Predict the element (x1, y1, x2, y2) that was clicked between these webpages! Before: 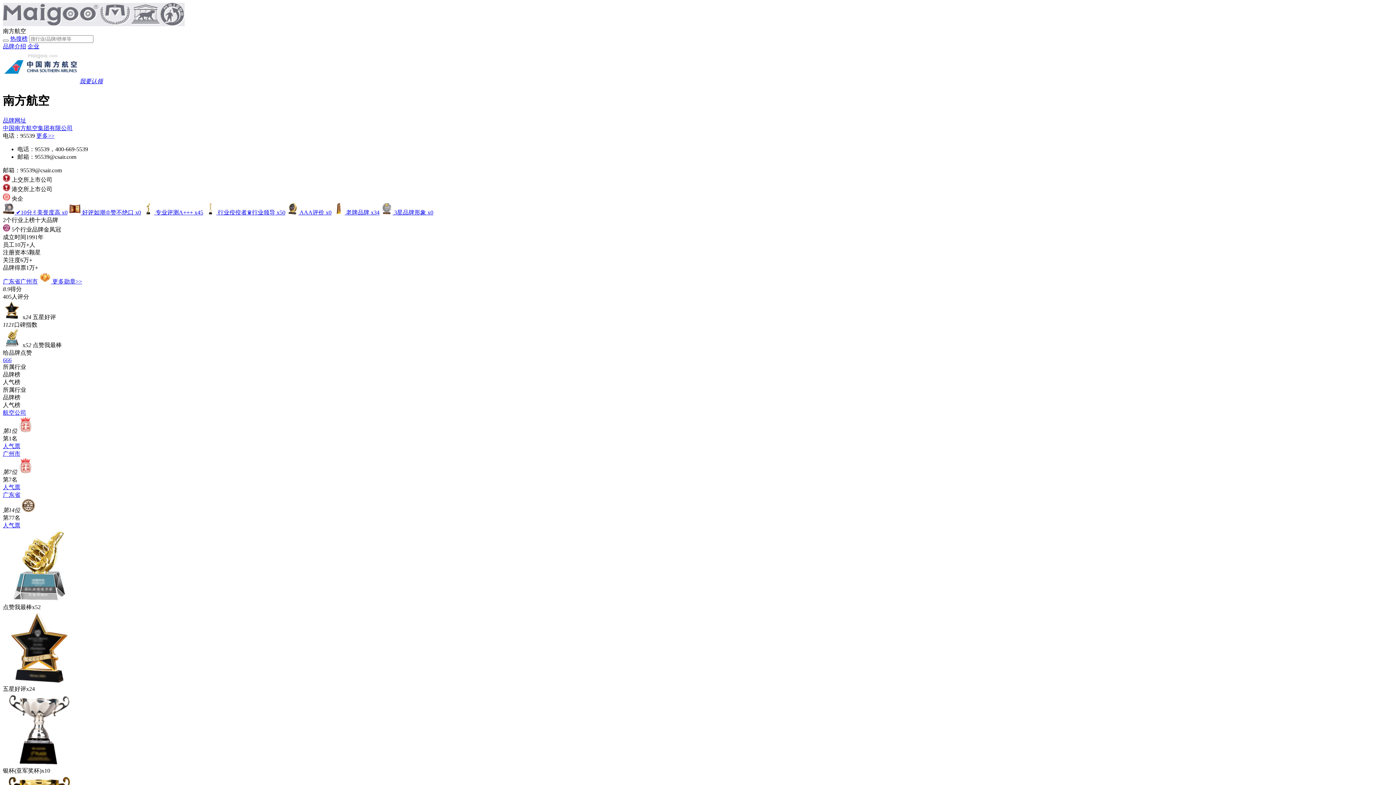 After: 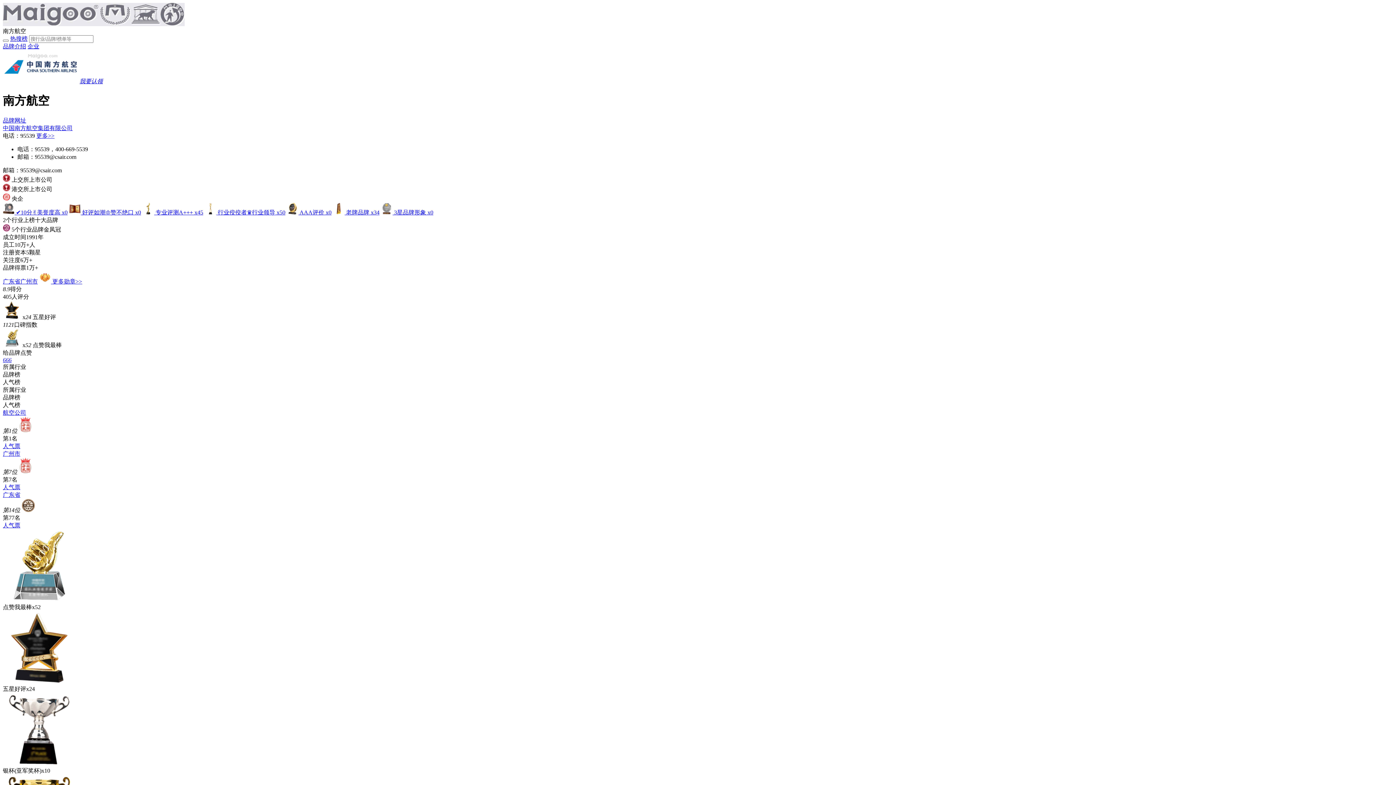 Action: label:  行业佼佼者♛行业领导 x50 bbox: (204, 209, 285, 215)